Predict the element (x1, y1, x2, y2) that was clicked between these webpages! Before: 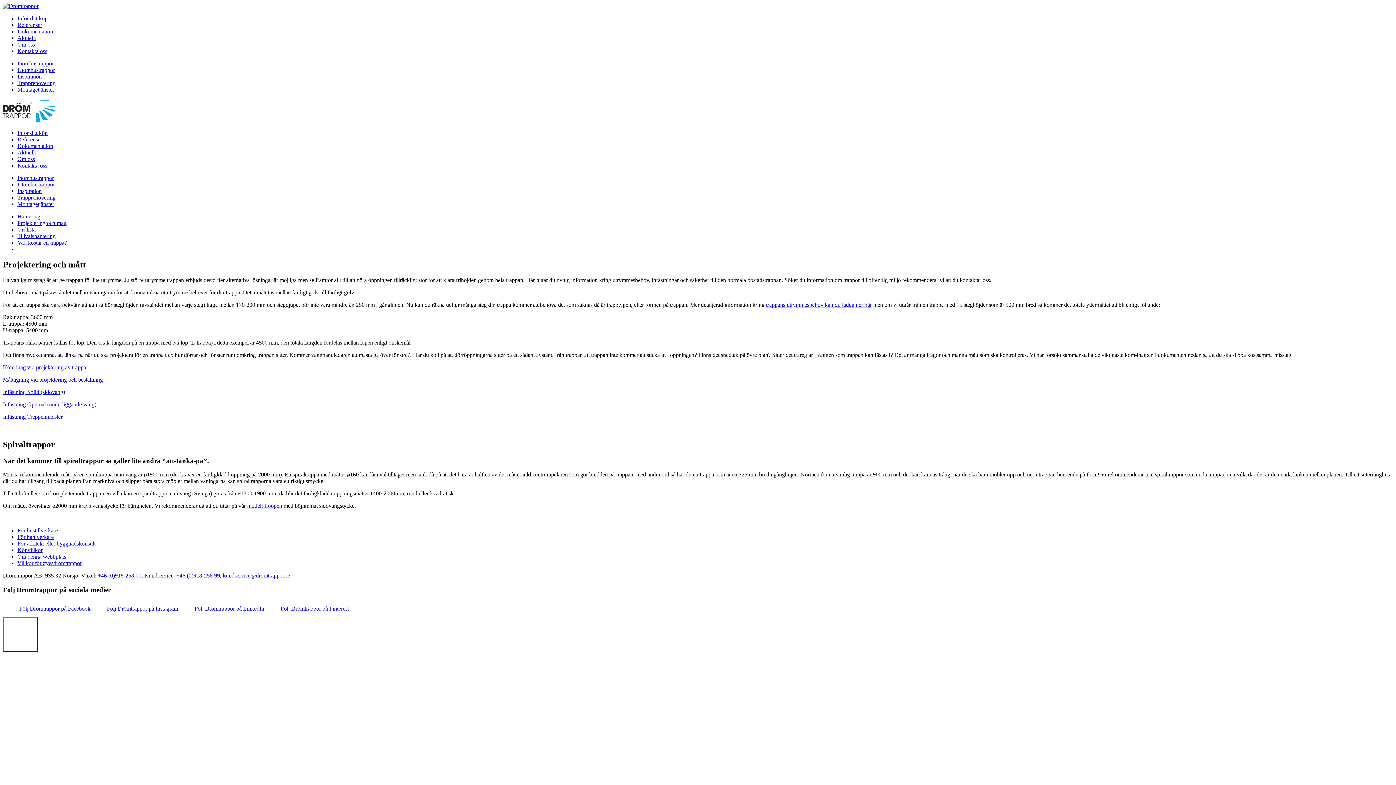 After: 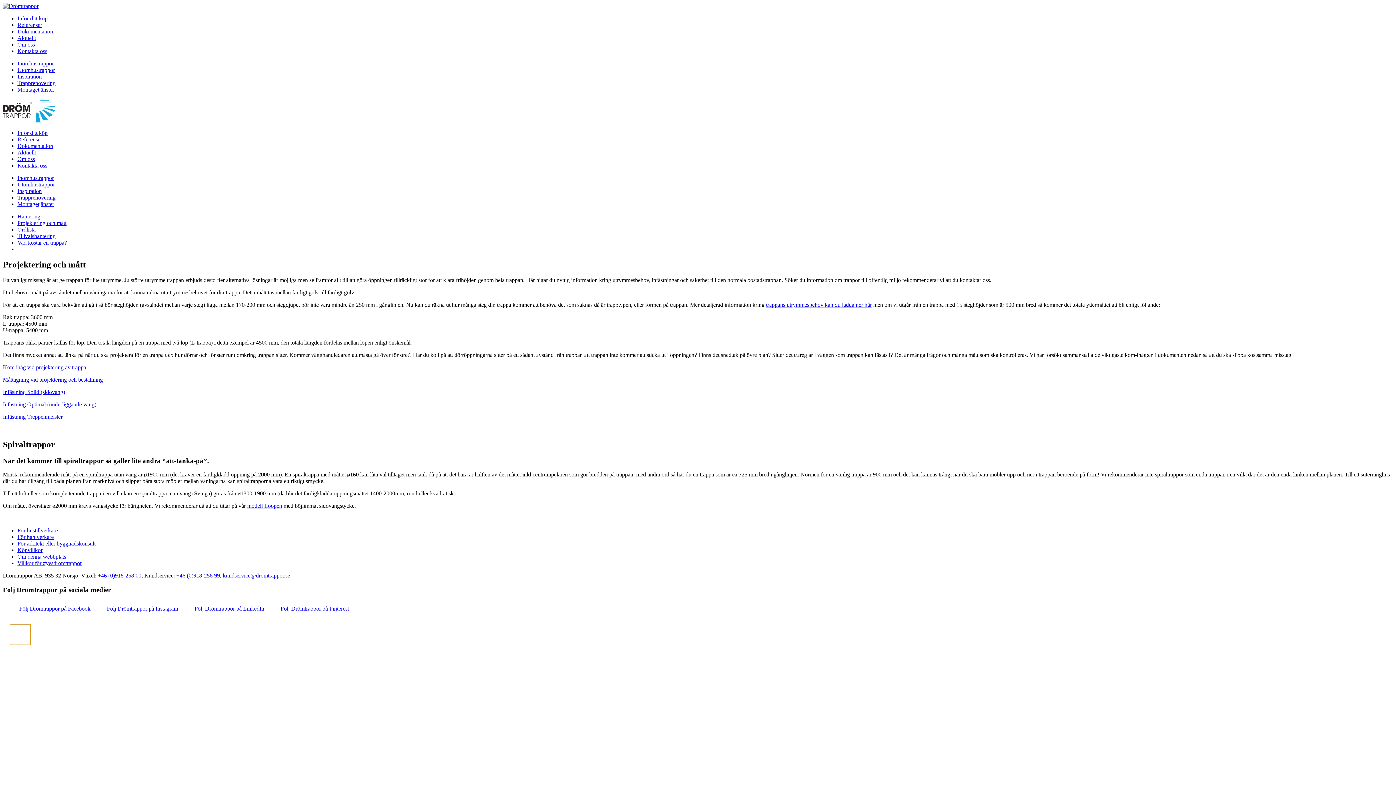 Action: bbox: (2, 617, 37, 652) label: Frågor? Kontakta oss